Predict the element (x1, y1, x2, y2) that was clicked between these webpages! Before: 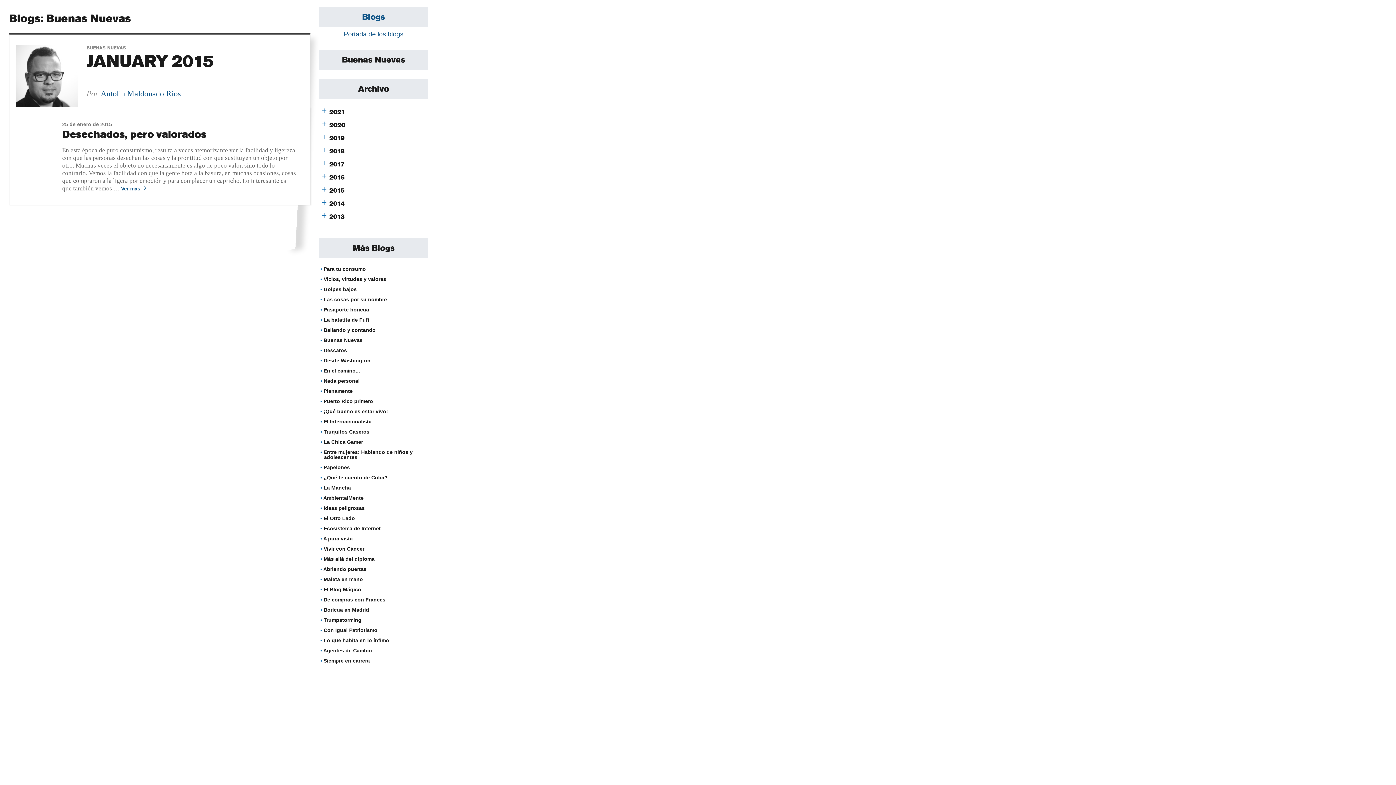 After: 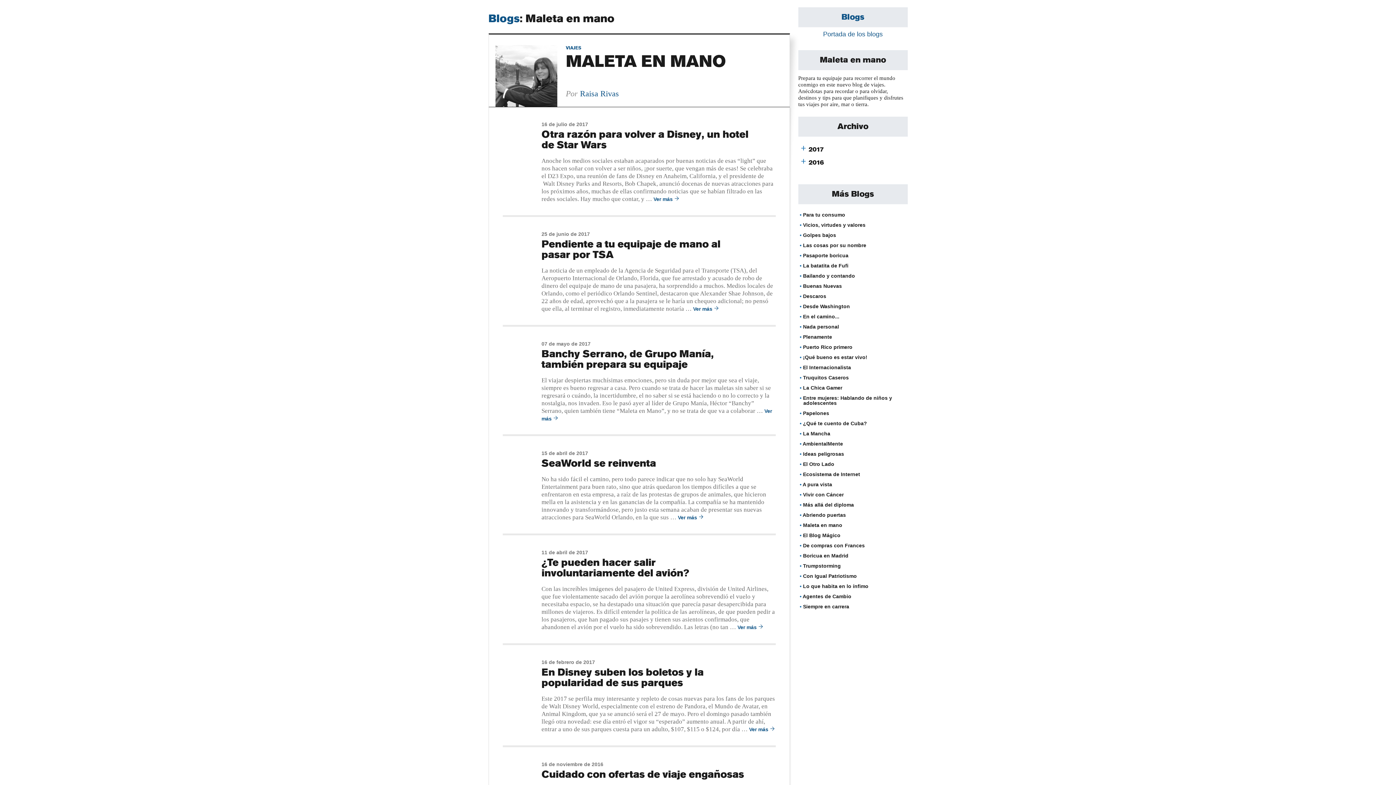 Action: bbox: (323, 576, 363, 582) label: Maleta en mano